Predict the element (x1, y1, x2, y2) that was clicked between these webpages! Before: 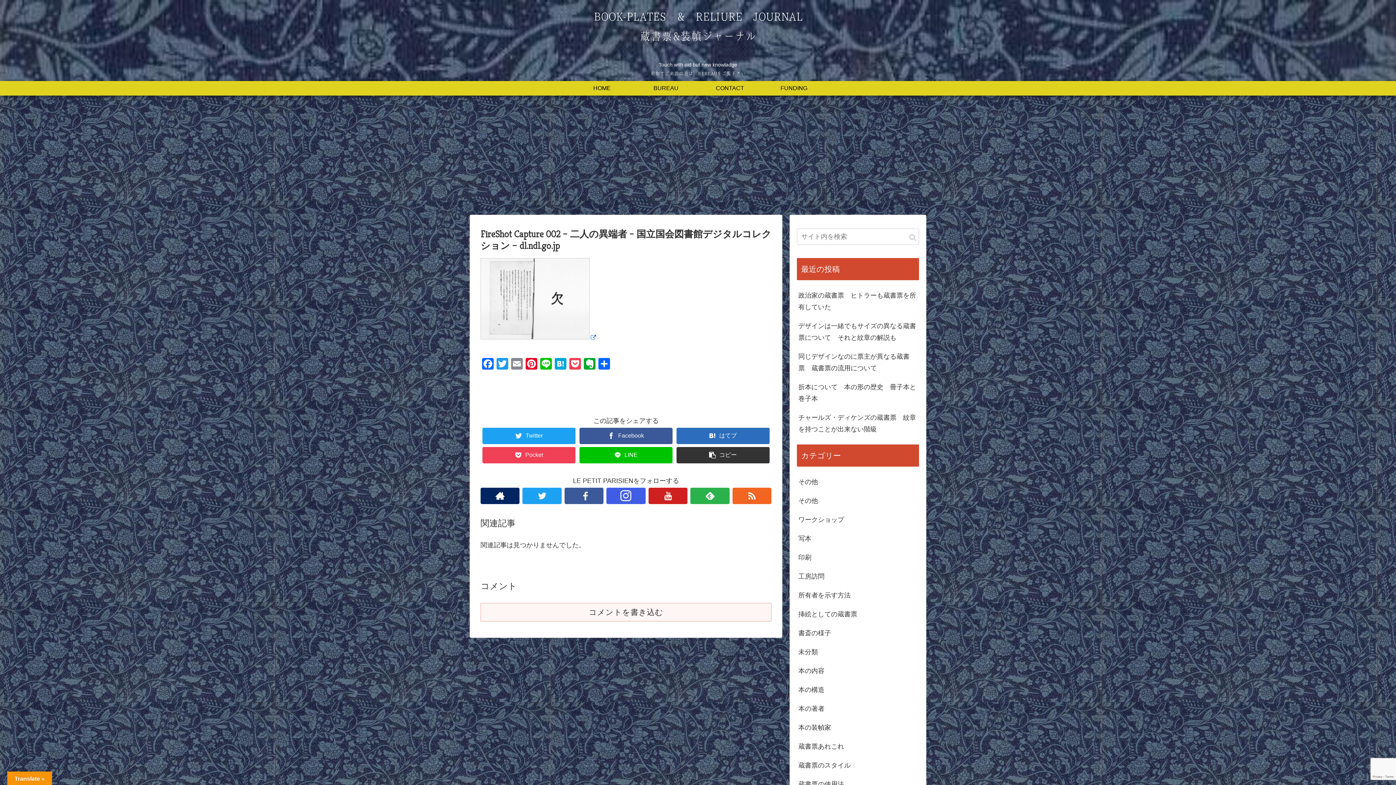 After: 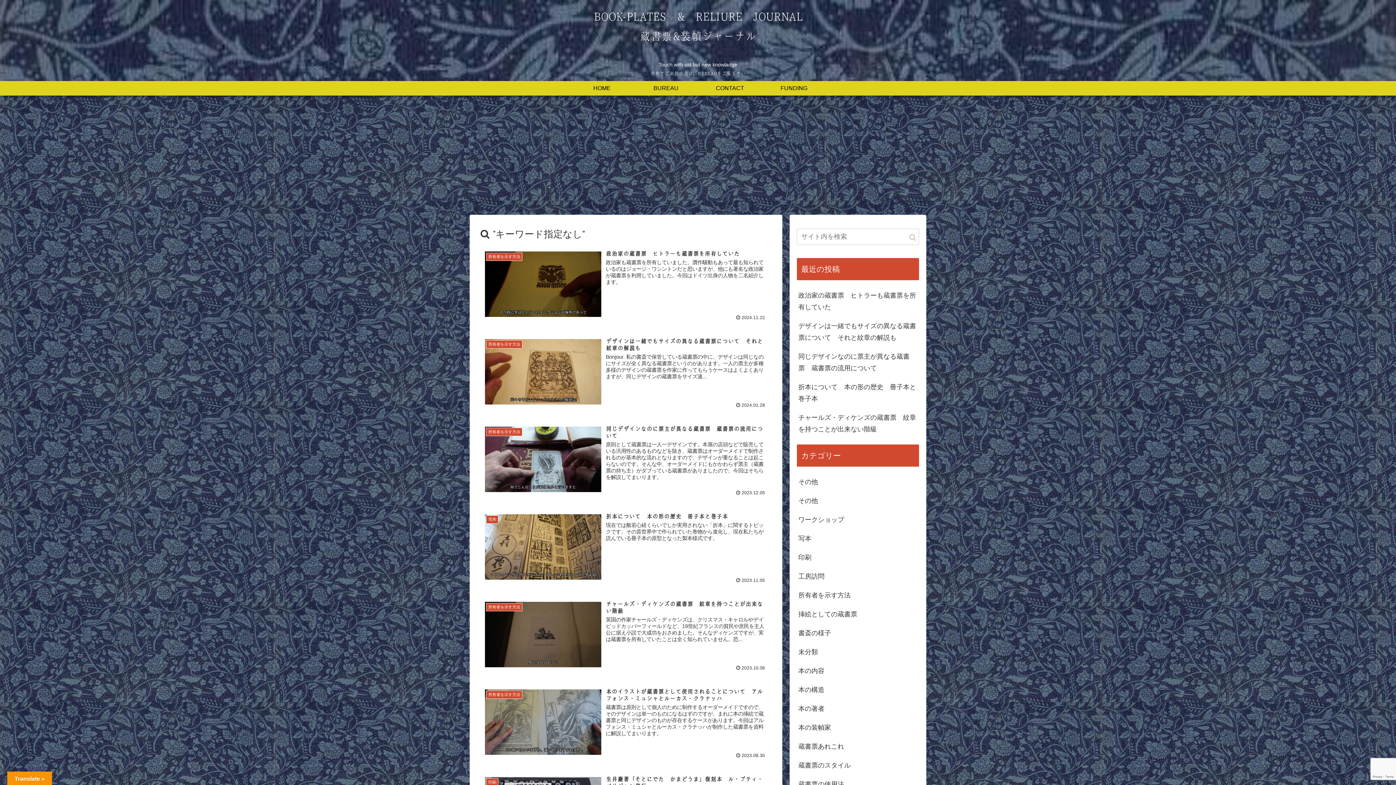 Action: bbox: (906, 228, 919, 246) label: button